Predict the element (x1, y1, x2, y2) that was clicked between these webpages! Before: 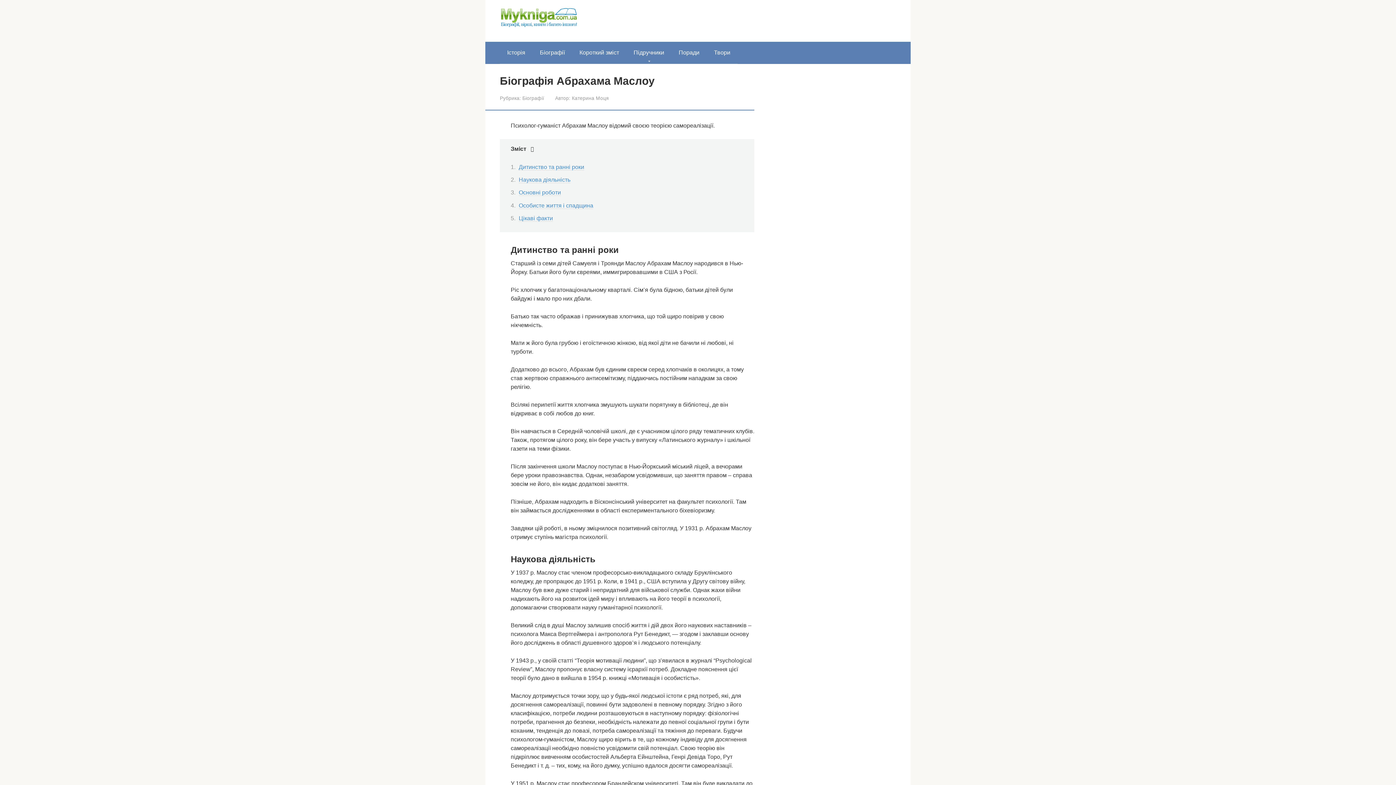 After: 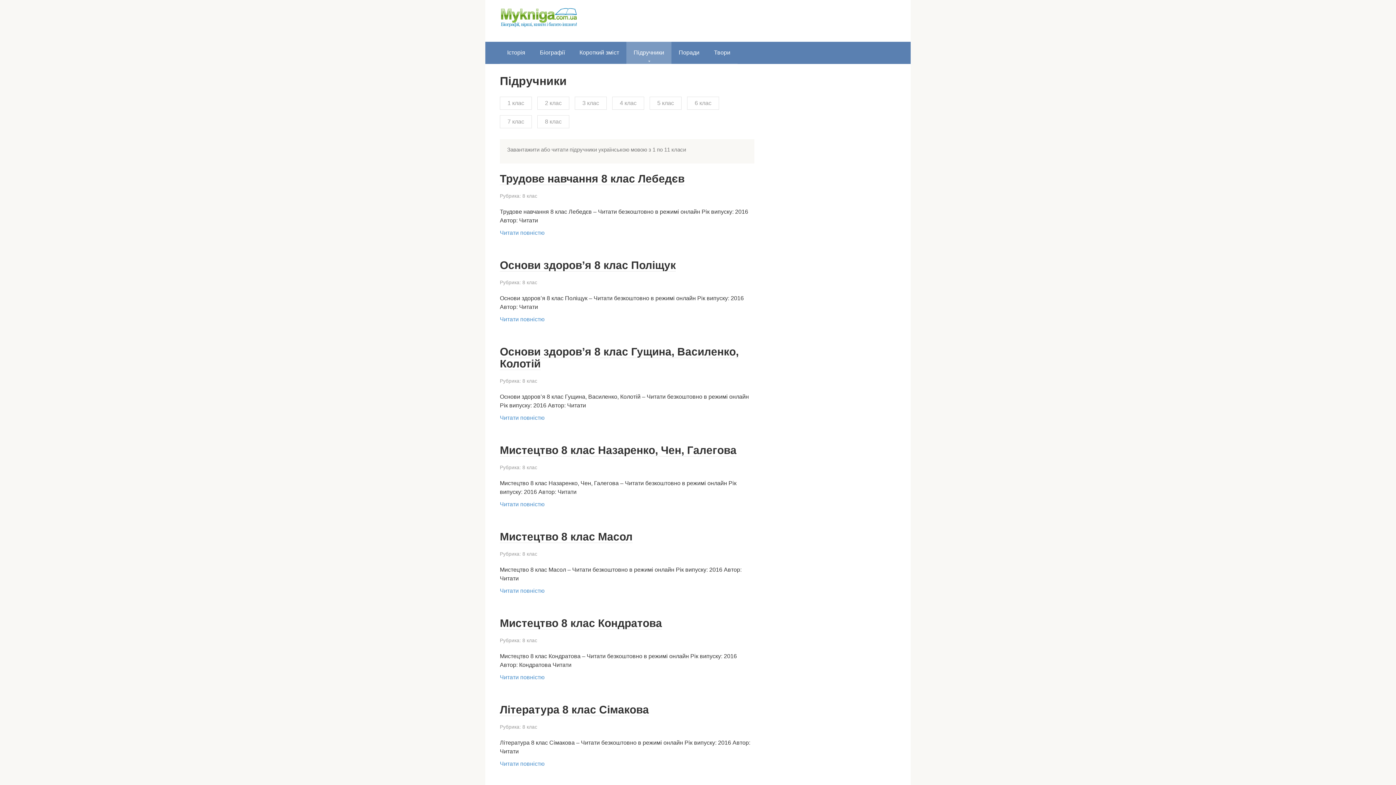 Action: label: Підручники bbox: (626, 41, 671, 63)